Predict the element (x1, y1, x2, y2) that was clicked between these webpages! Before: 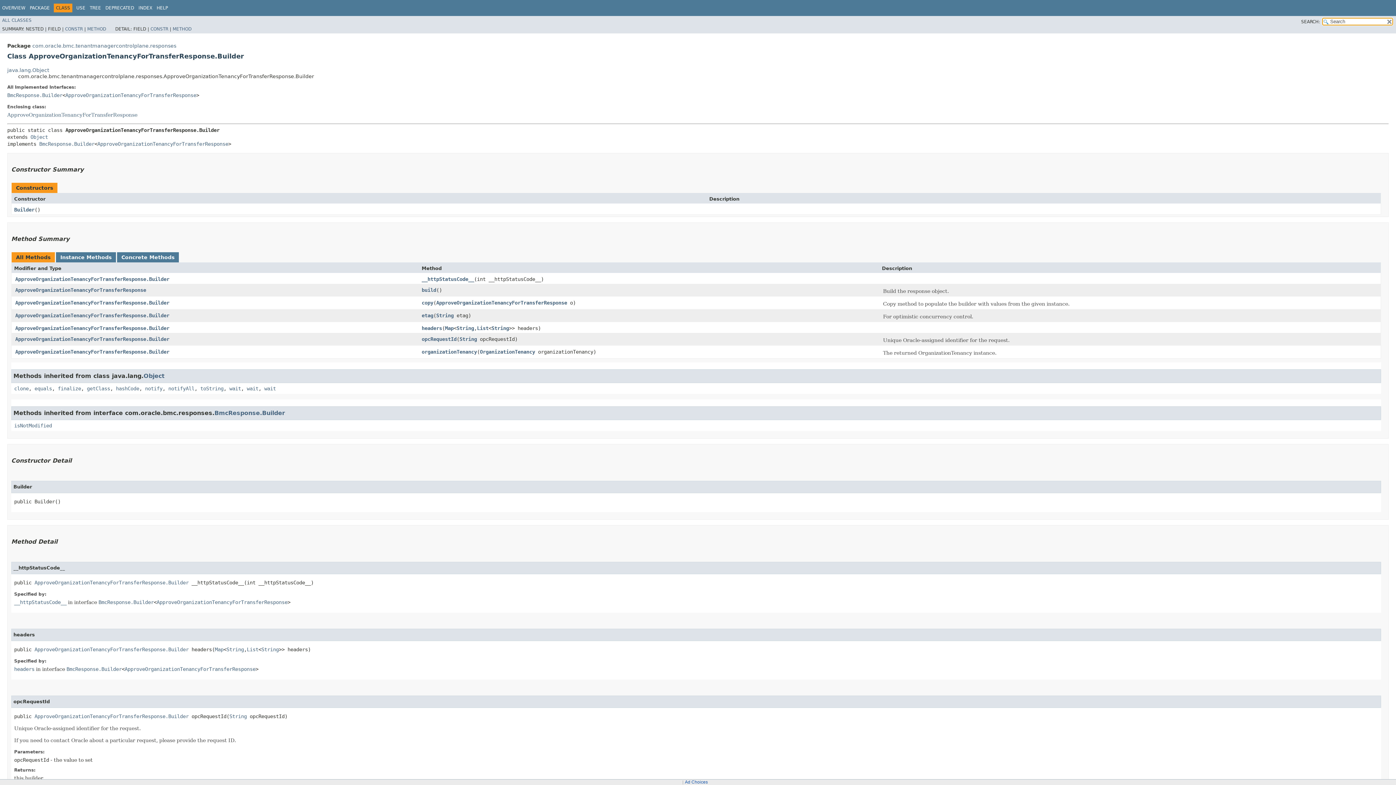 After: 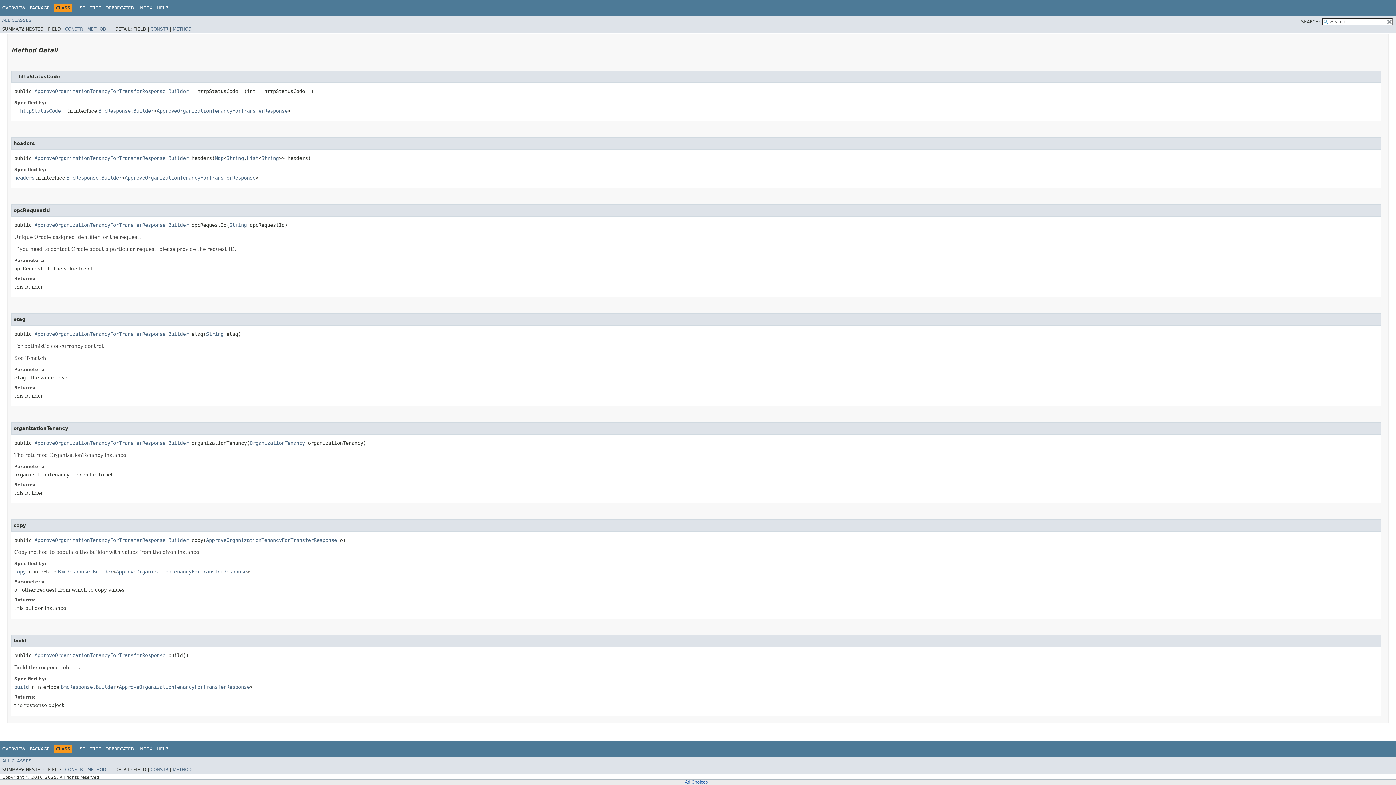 Action: label: organizationTenancy bbox: (421, 348, 477, 354)